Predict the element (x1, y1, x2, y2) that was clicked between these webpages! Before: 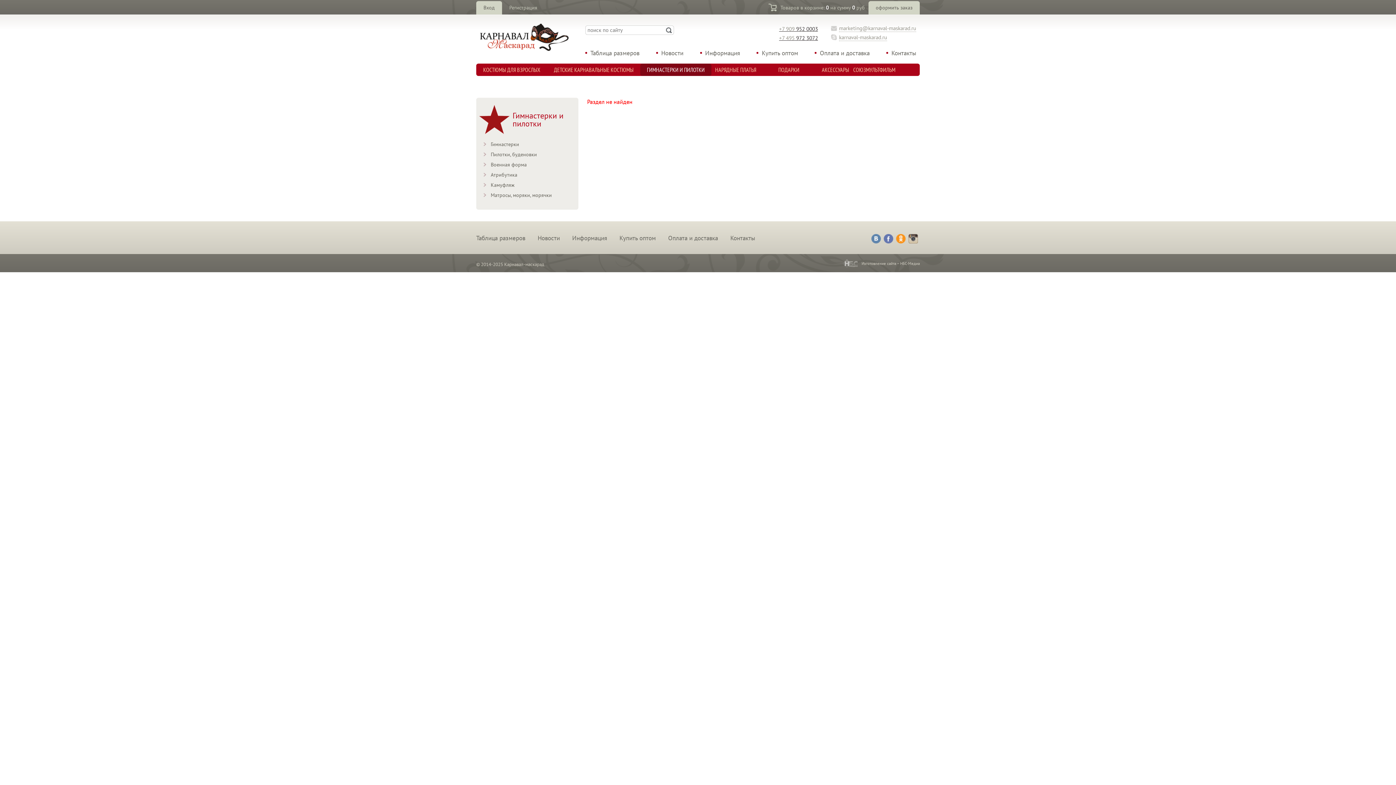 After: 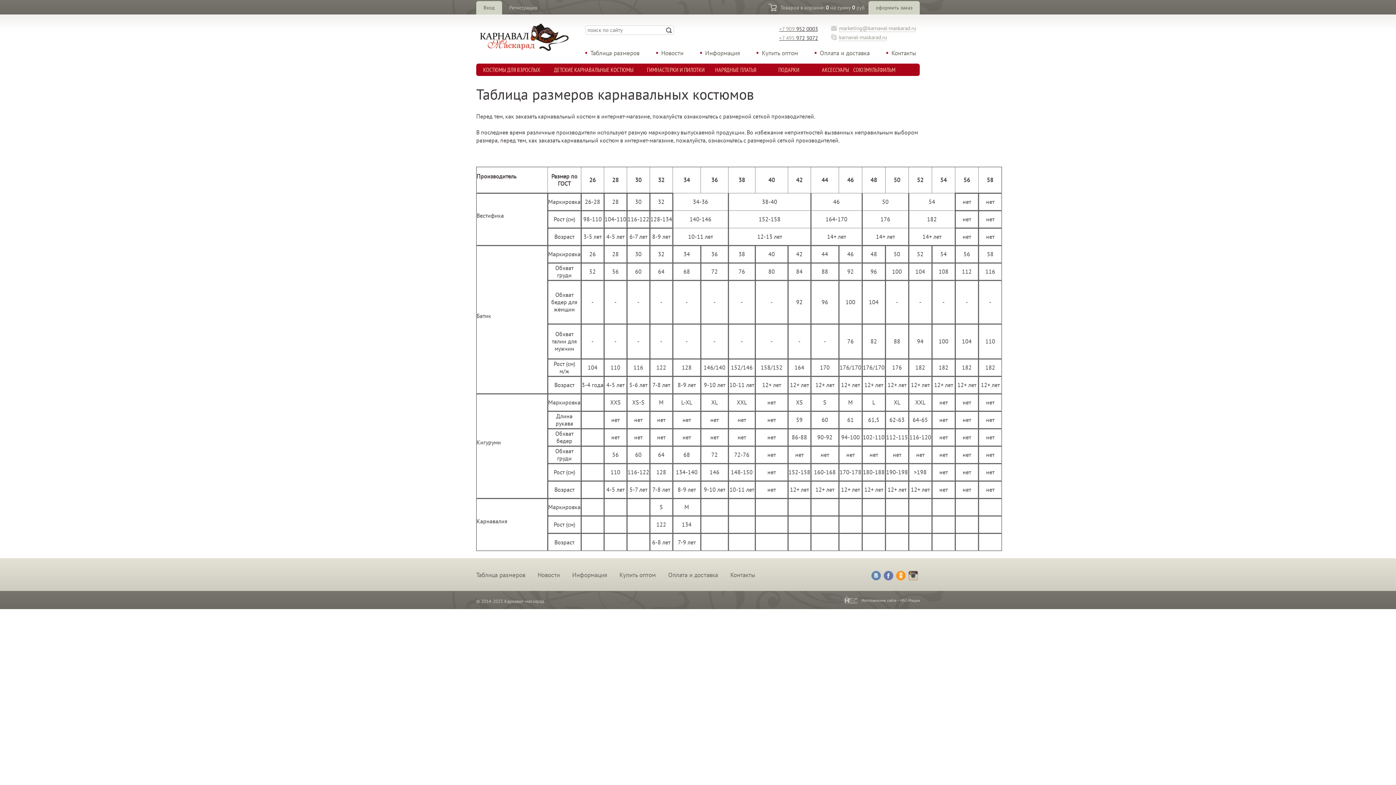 Action: bbox: (476, 234, 525, 242) label: Таблица размеров